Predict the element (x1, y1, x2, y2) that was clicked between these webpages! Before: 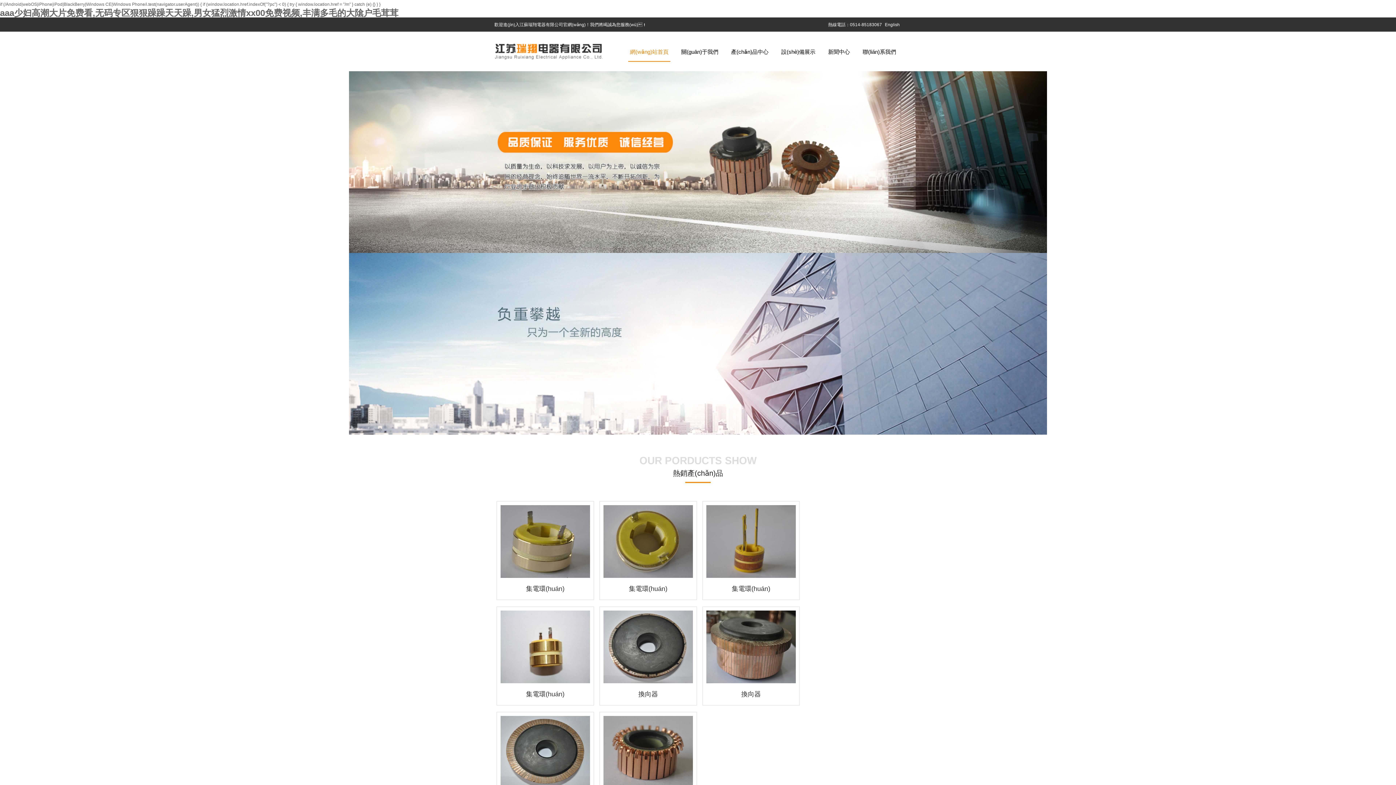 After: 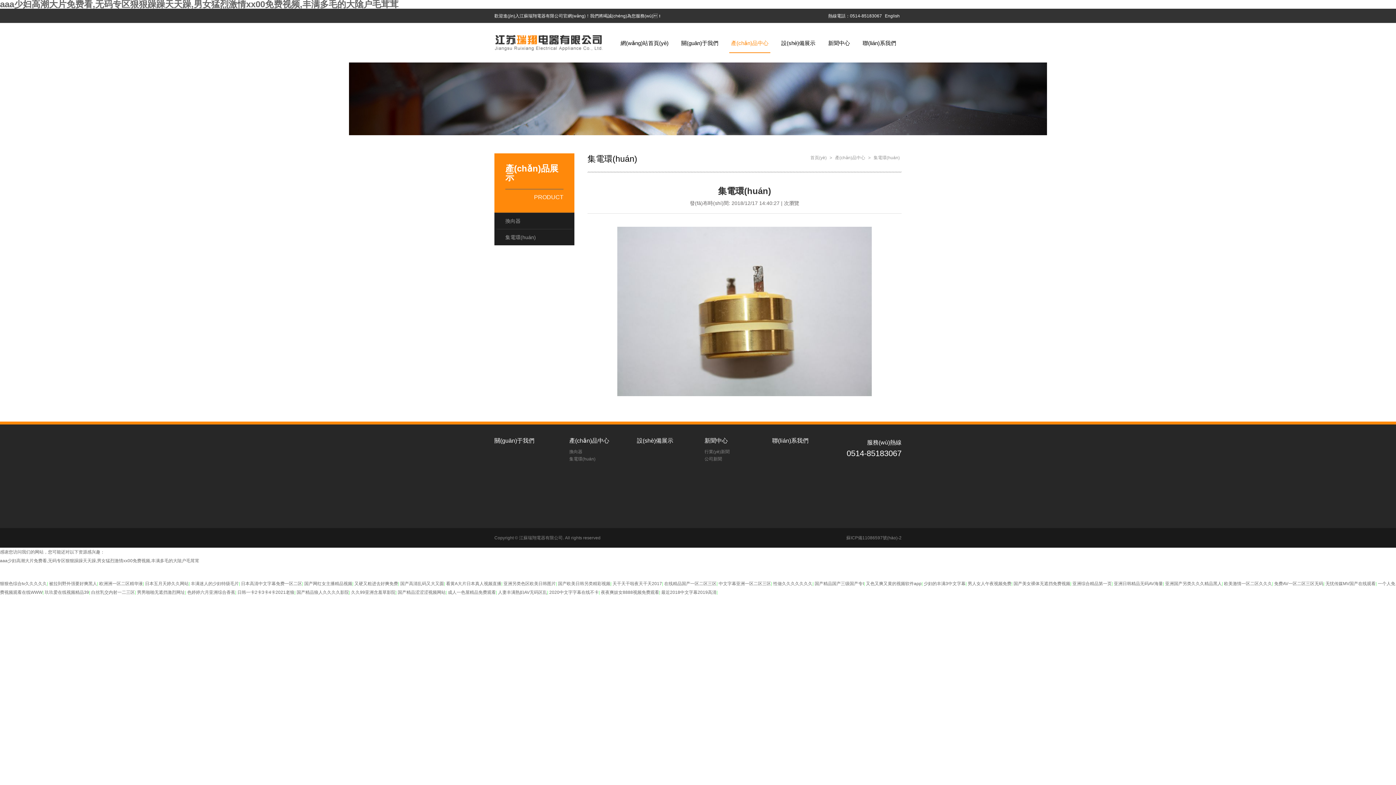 Action: label: 集電環(huán) bbox: (500, 610, 590, 701)